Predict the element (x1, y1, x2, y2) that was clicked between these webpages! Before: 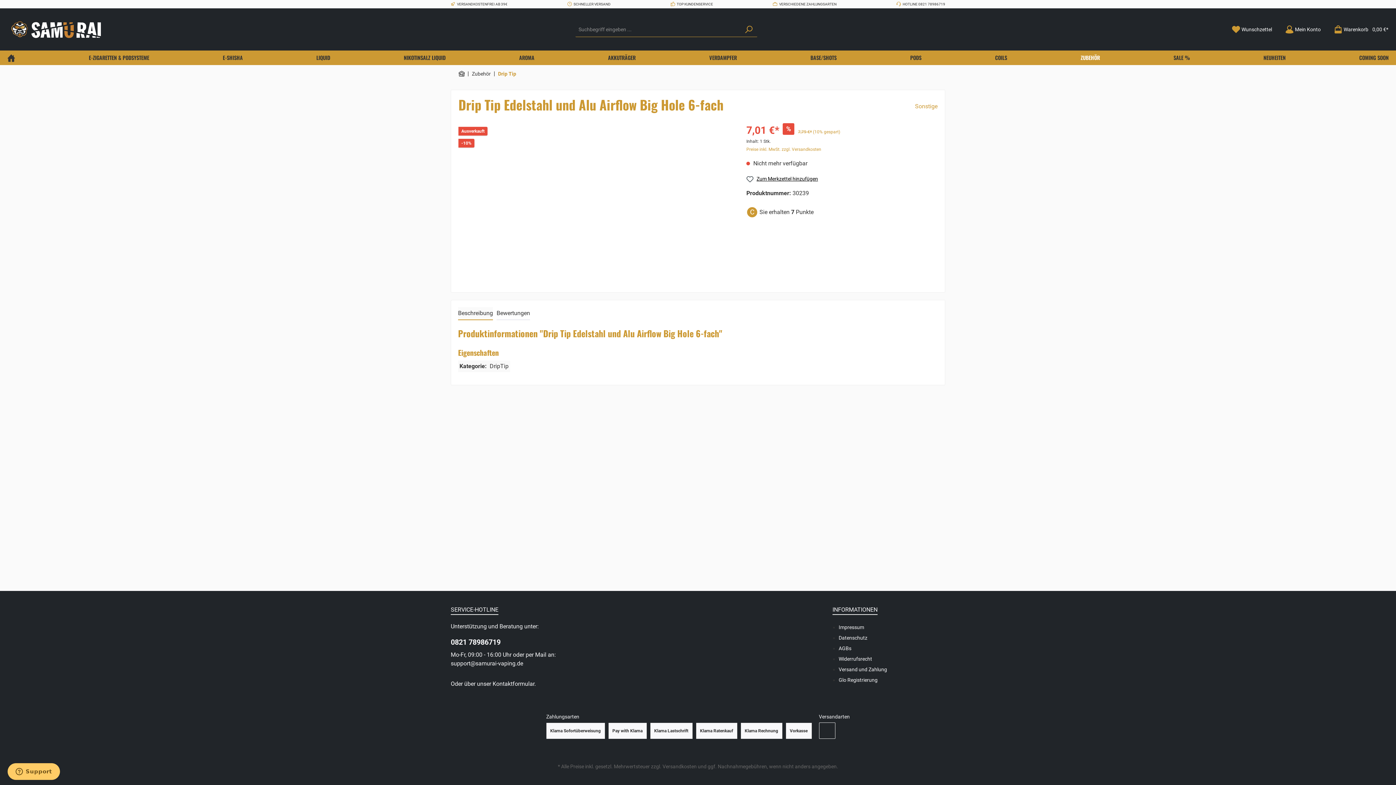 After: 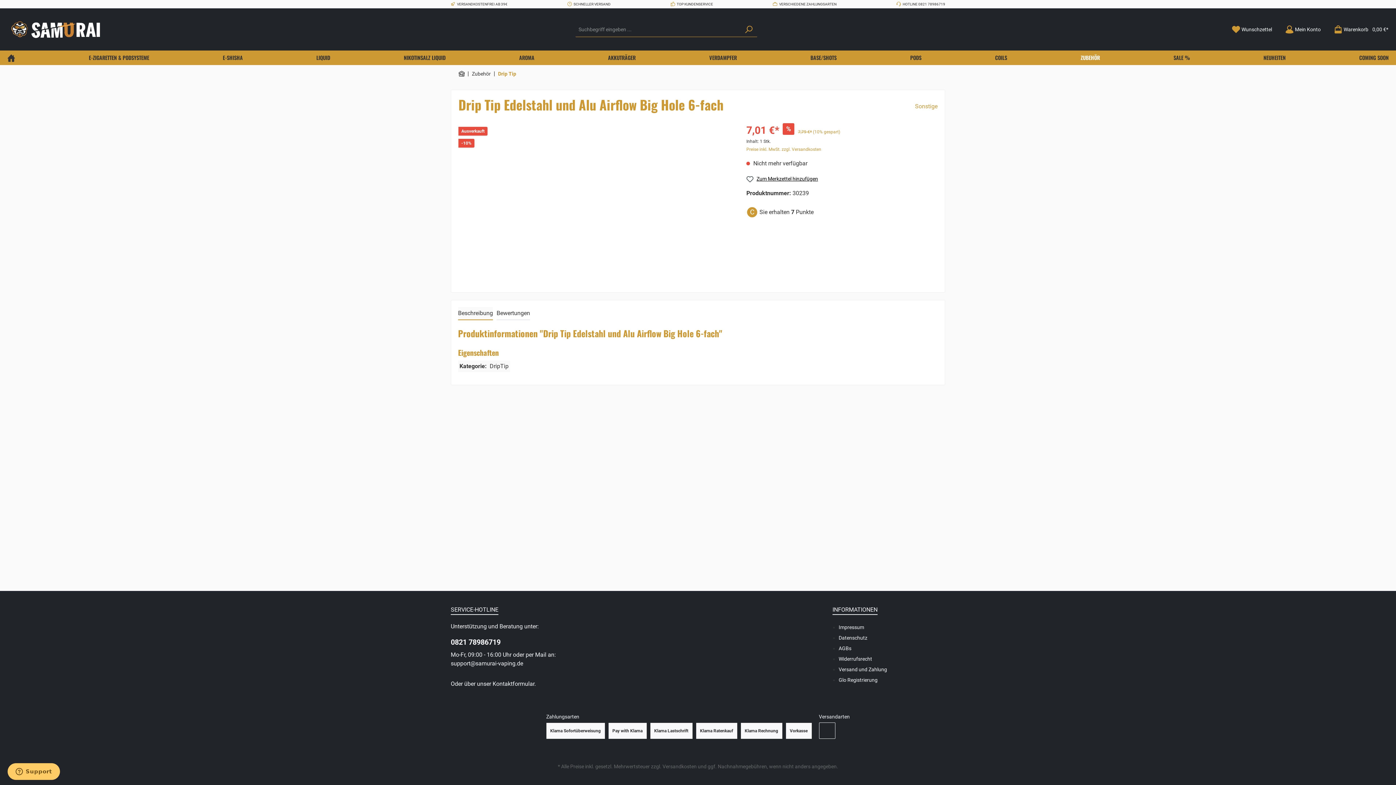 Action: label: Zum Merkzettel hinzufügen bbox: (746, 175, 818, 182)